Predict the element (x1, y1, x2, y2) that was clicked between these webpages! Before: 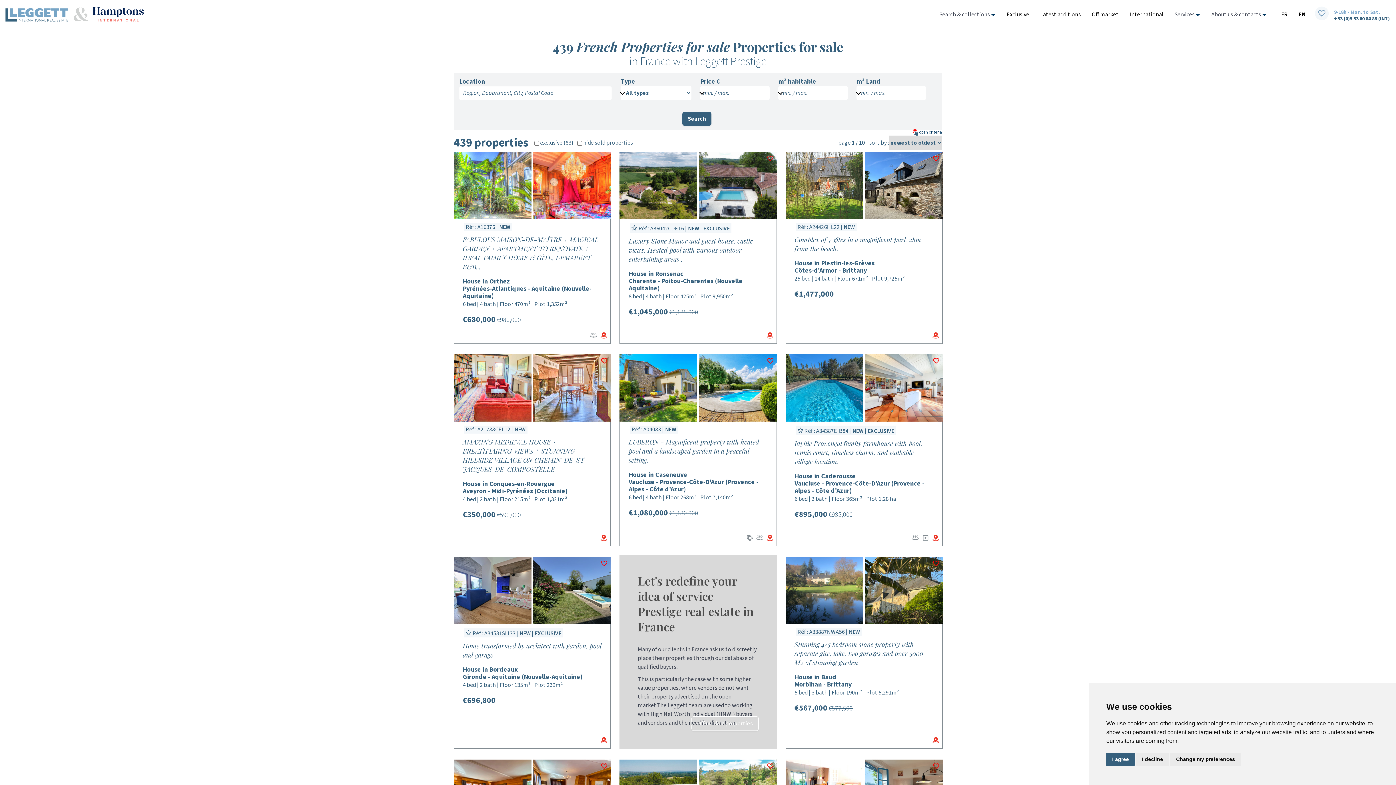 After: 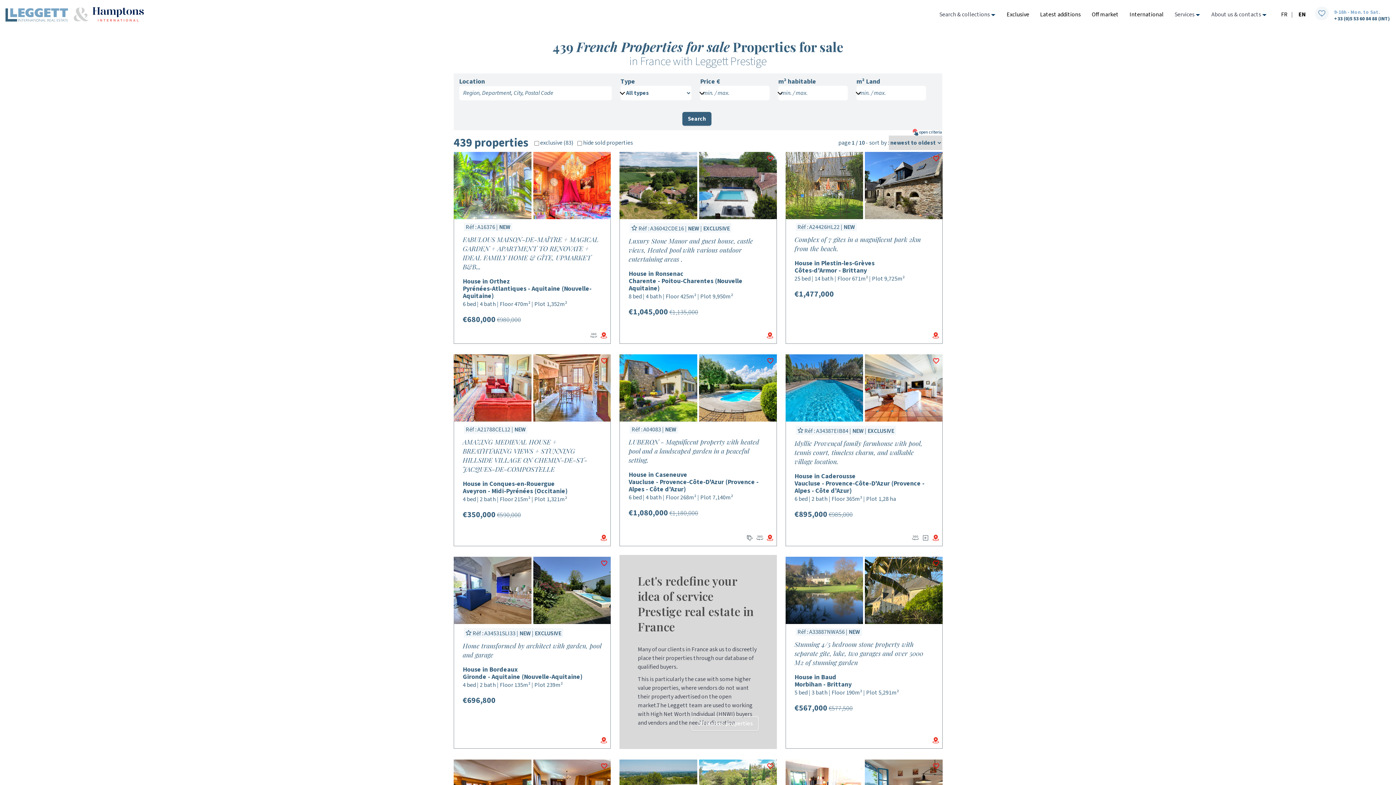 Action: label: I decline bbox: (1136, 753, 1169, 766)